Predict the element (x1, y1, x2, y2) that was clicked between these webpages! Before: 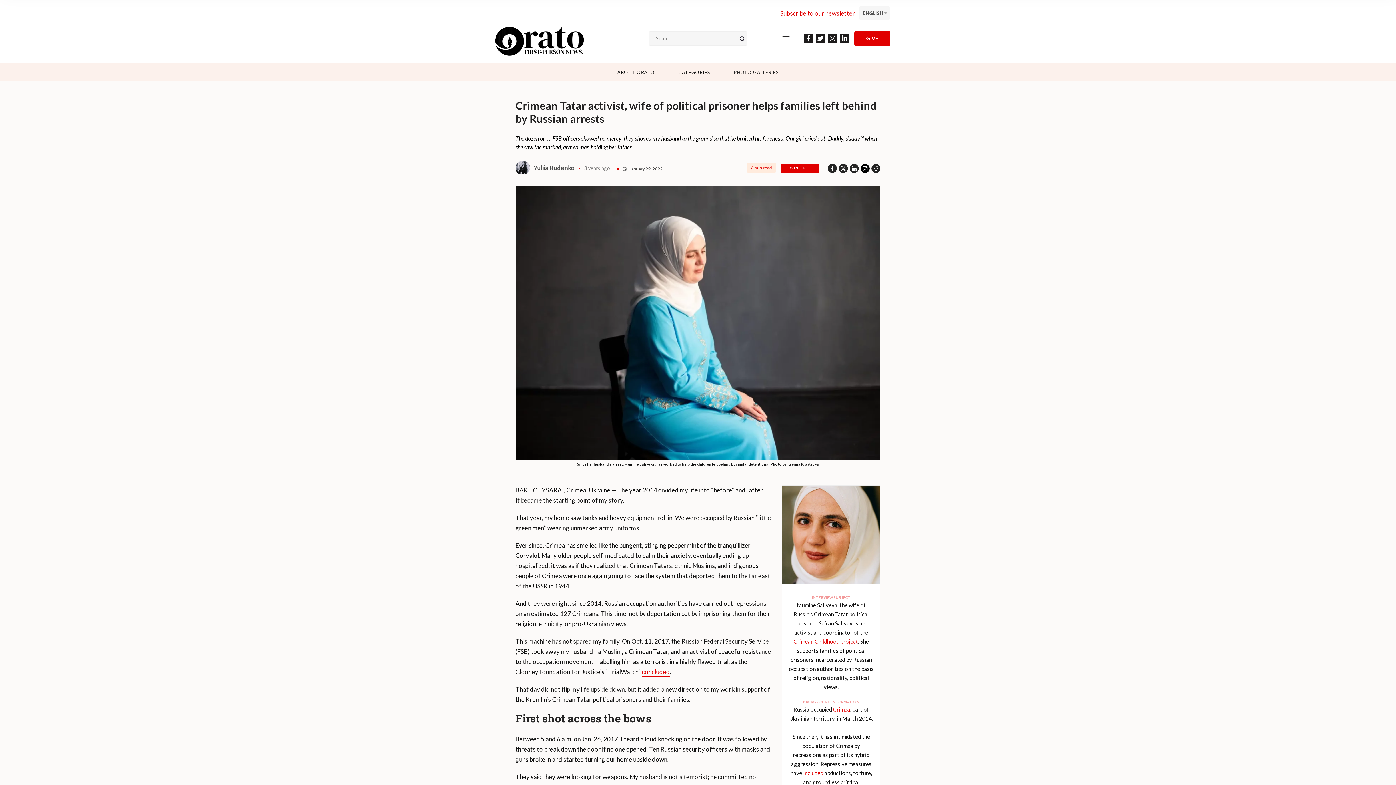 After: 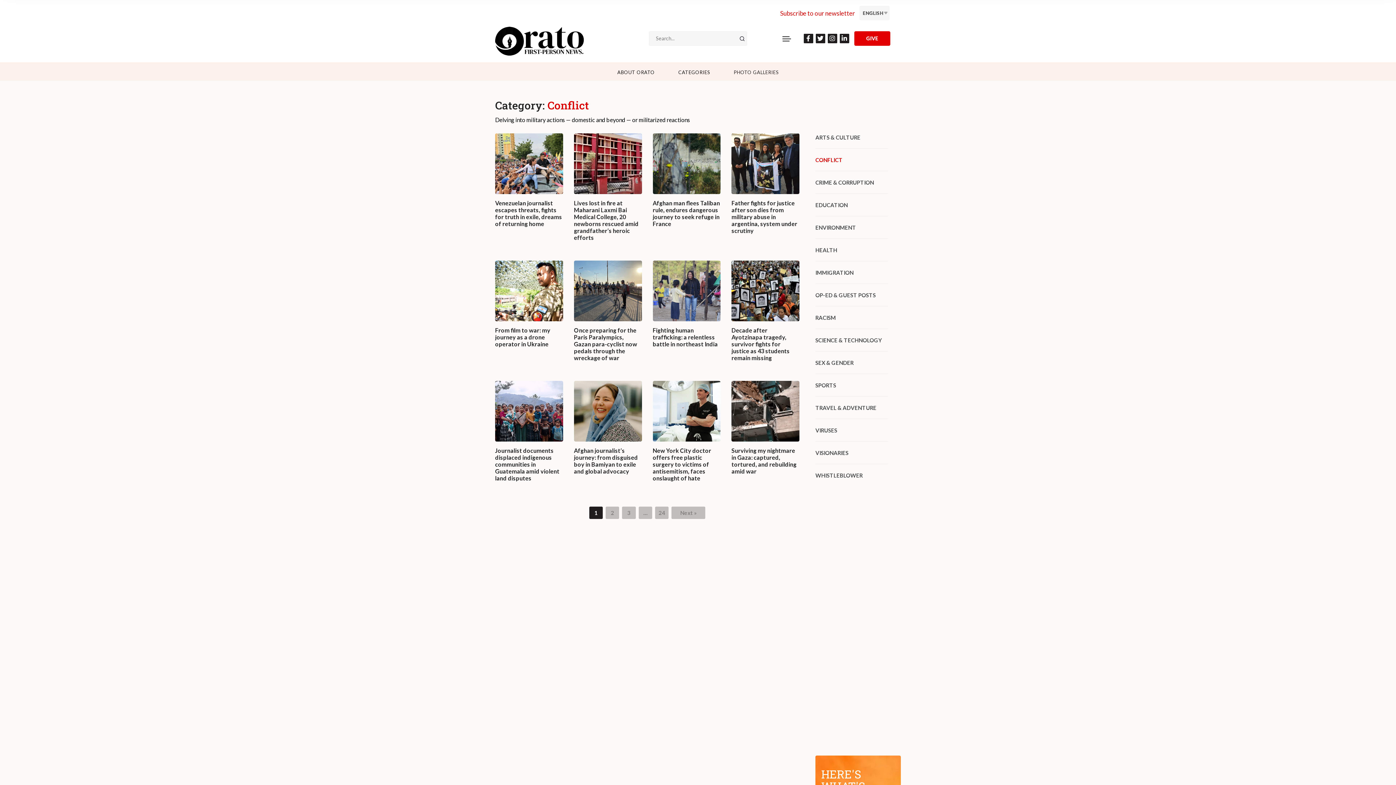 Action: bbox: (780, 163, 818, 173) label: CONFLICT